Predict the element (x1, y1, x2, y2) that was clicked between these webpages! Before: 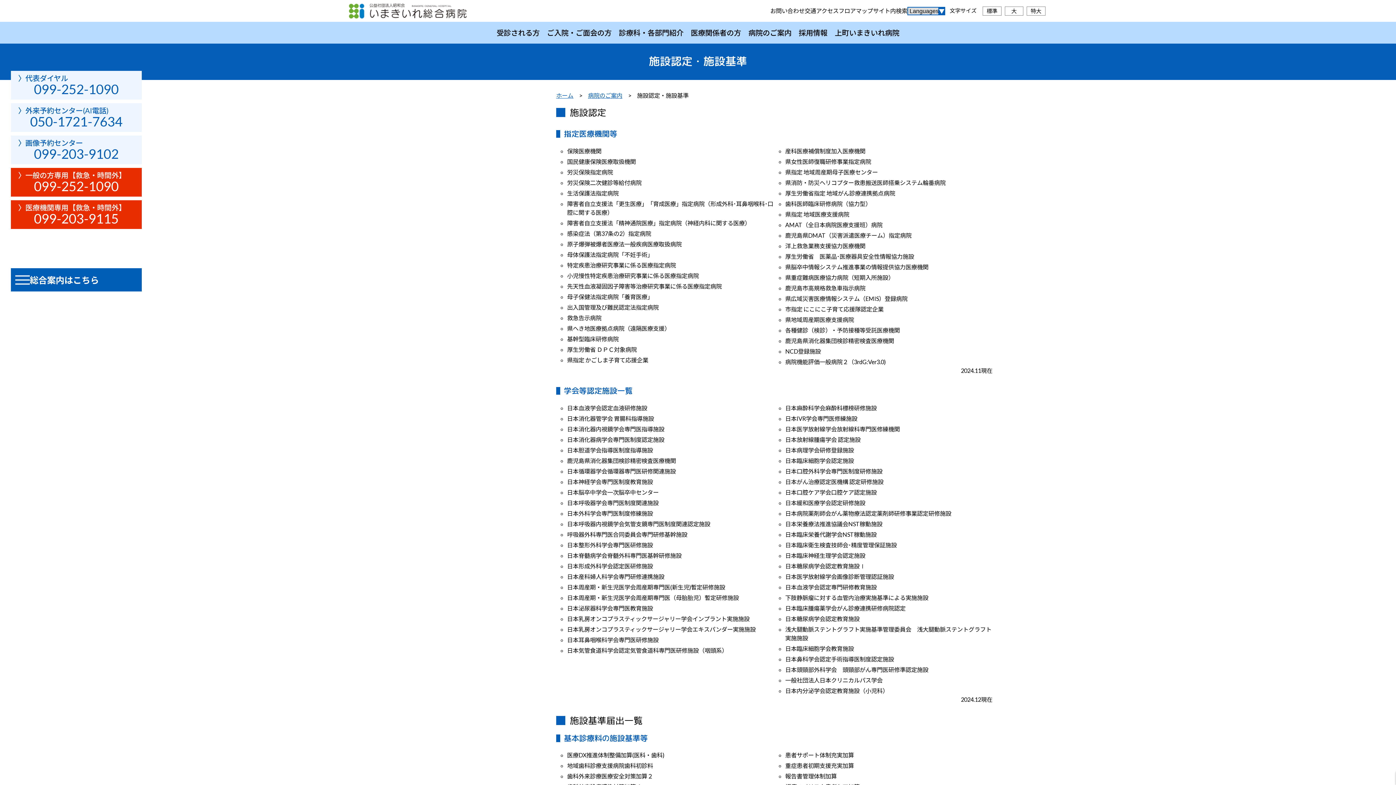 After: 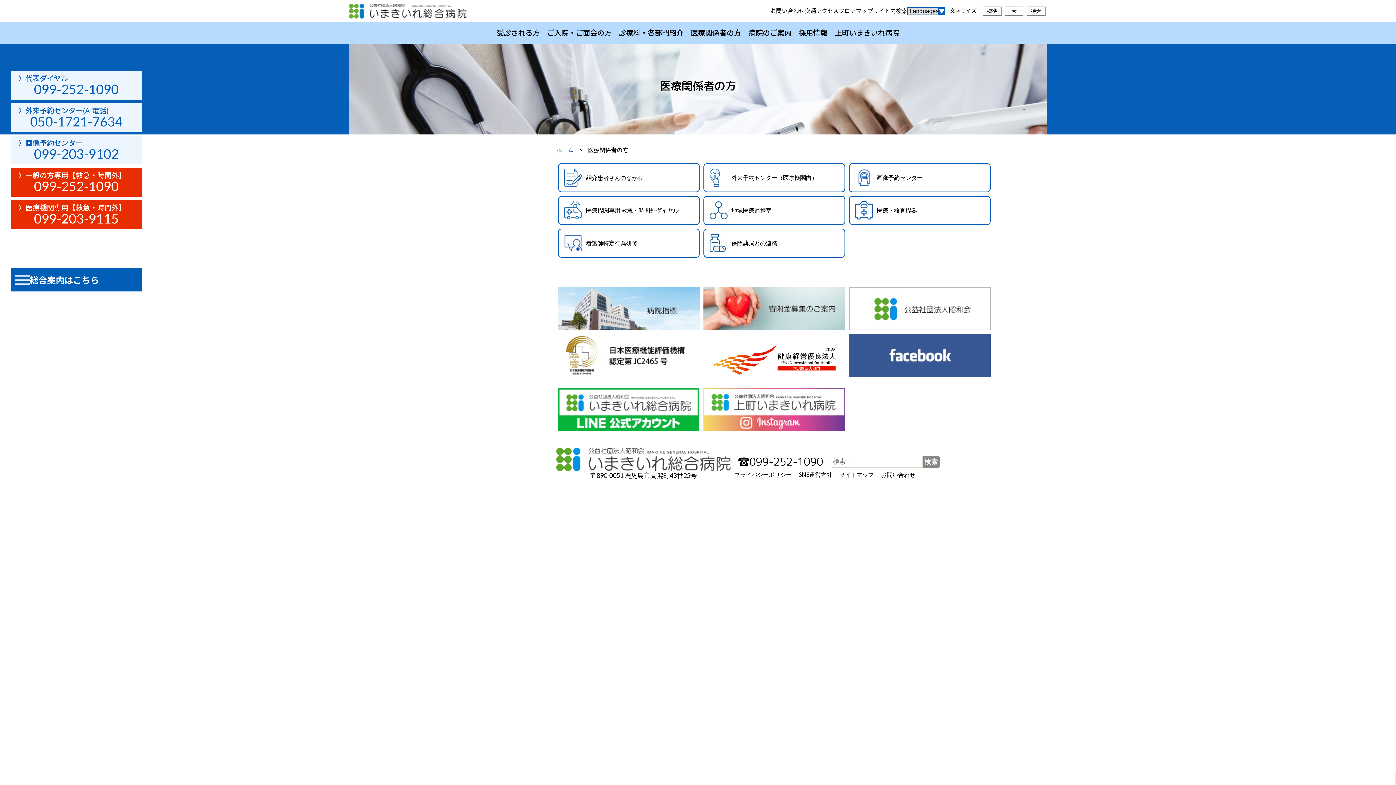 Action: bbox: (687, 21, 744, 43) label: 医療関係者の方